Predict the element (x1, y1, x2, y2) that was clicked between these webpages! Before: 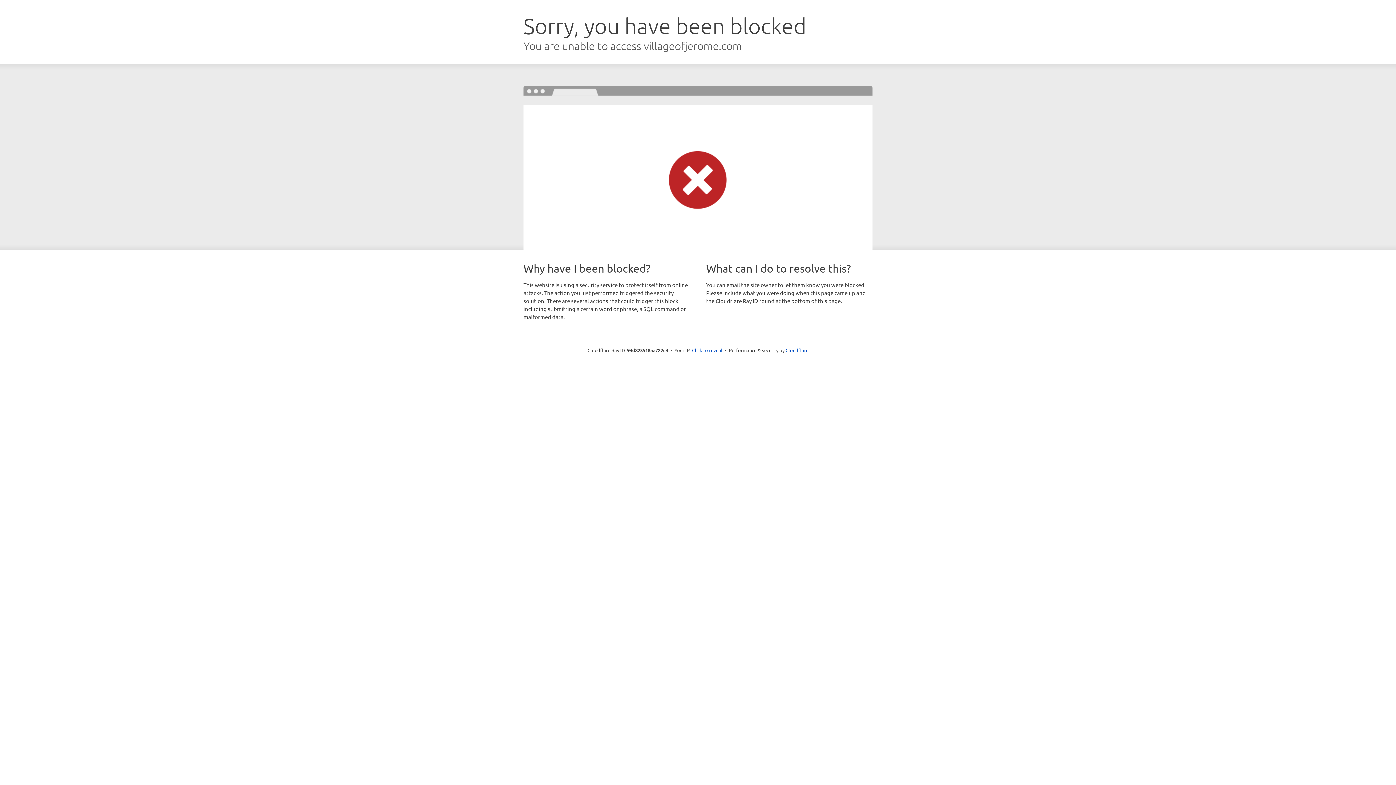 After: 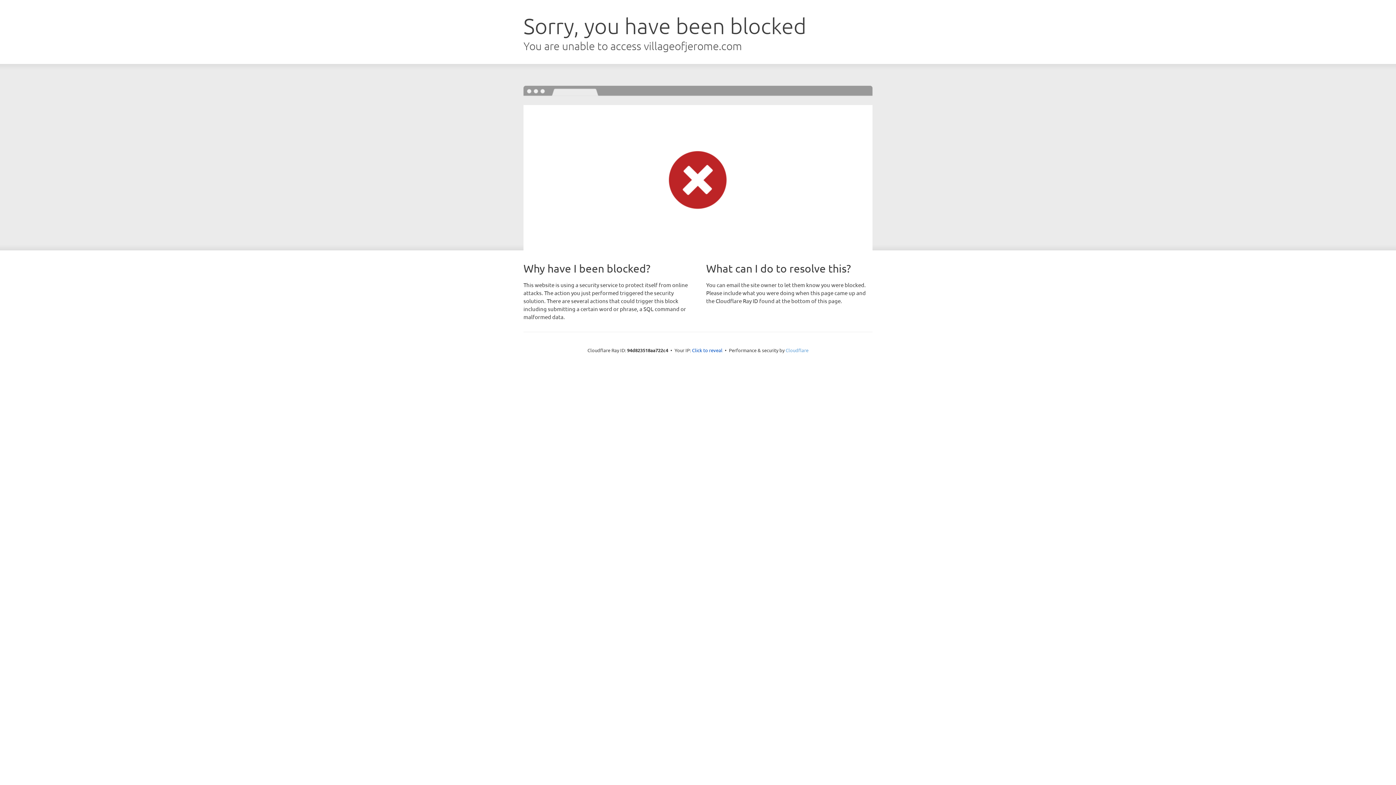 Action: bbox: (785, 347, 808, 353) label: Cloudflare